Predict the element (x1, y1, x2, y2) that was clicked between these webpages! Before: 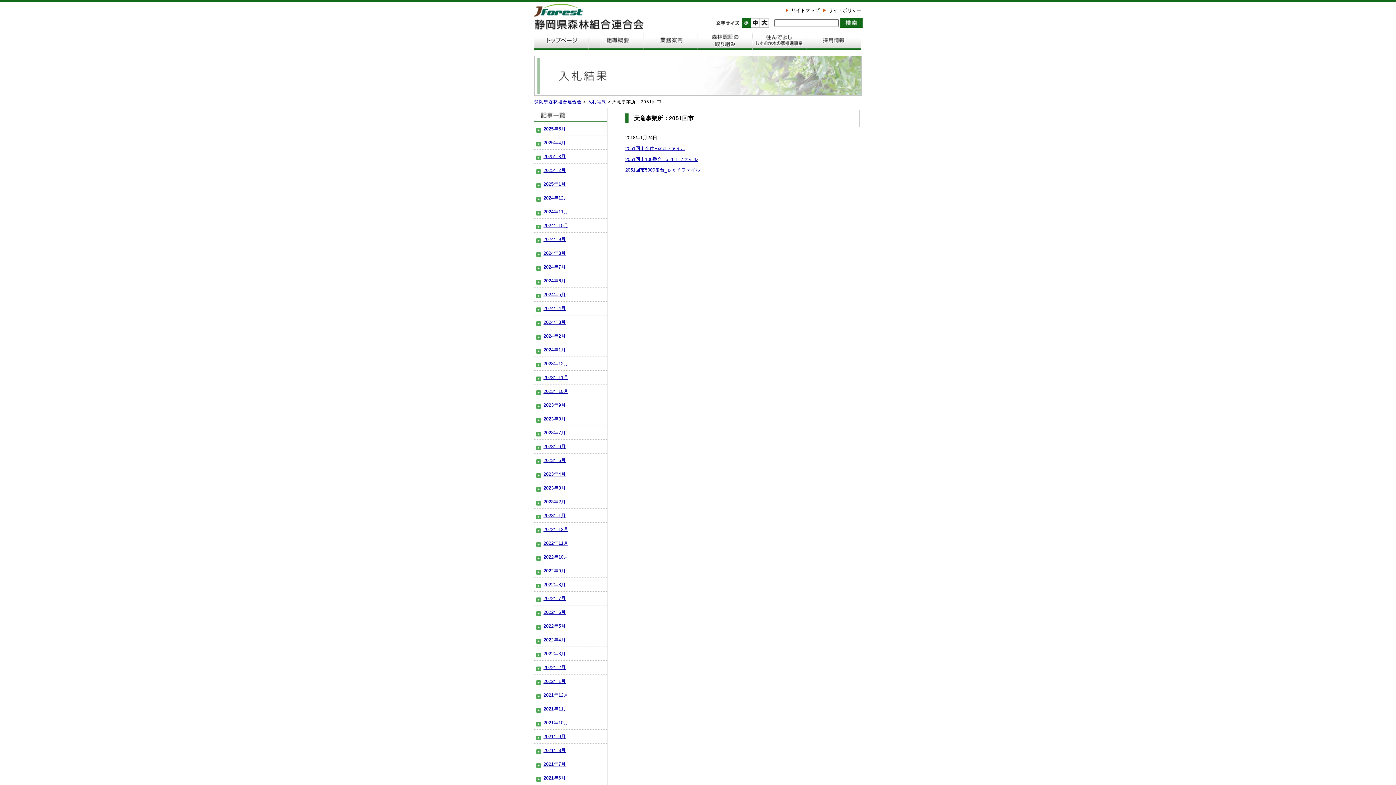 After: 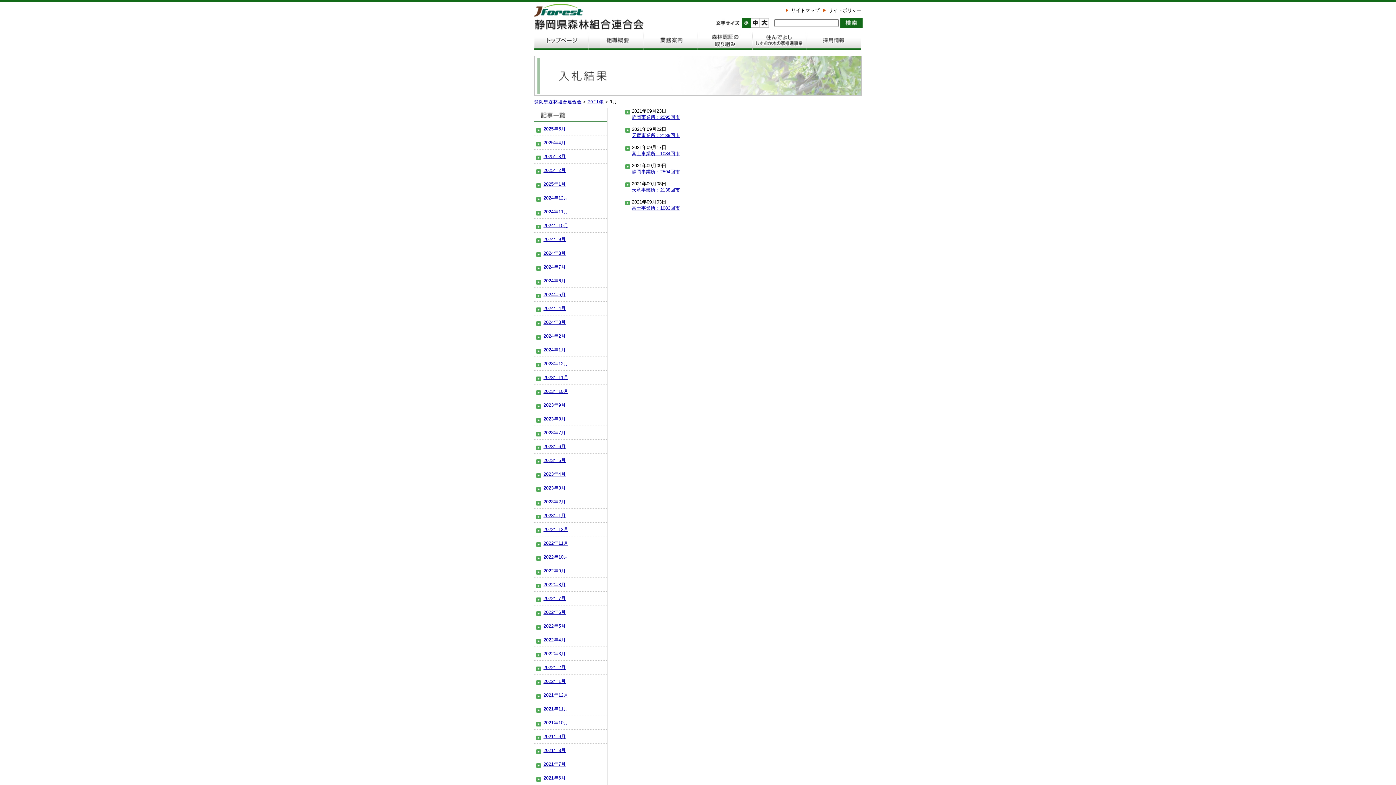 Action: bbox: (534, 730, 607, 743) label: 2021年9月